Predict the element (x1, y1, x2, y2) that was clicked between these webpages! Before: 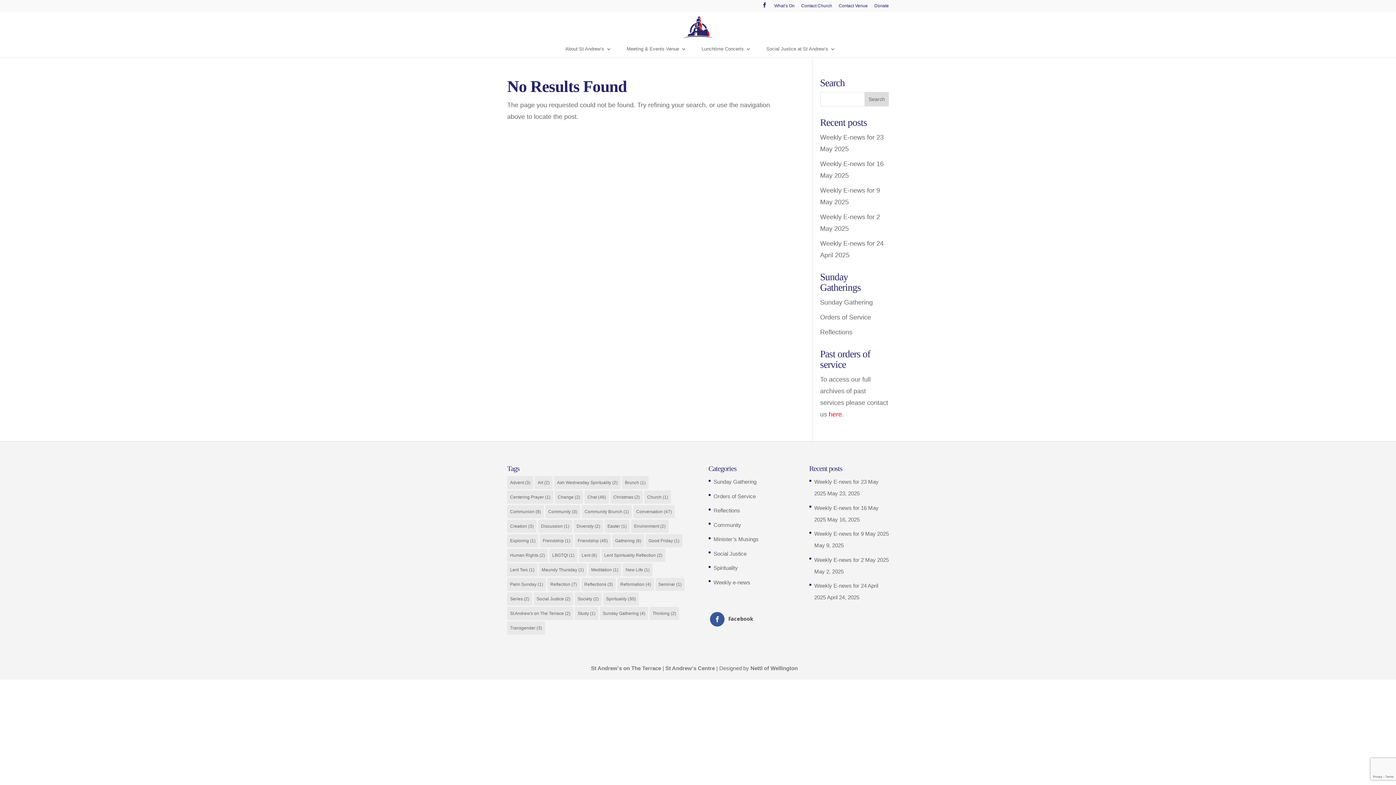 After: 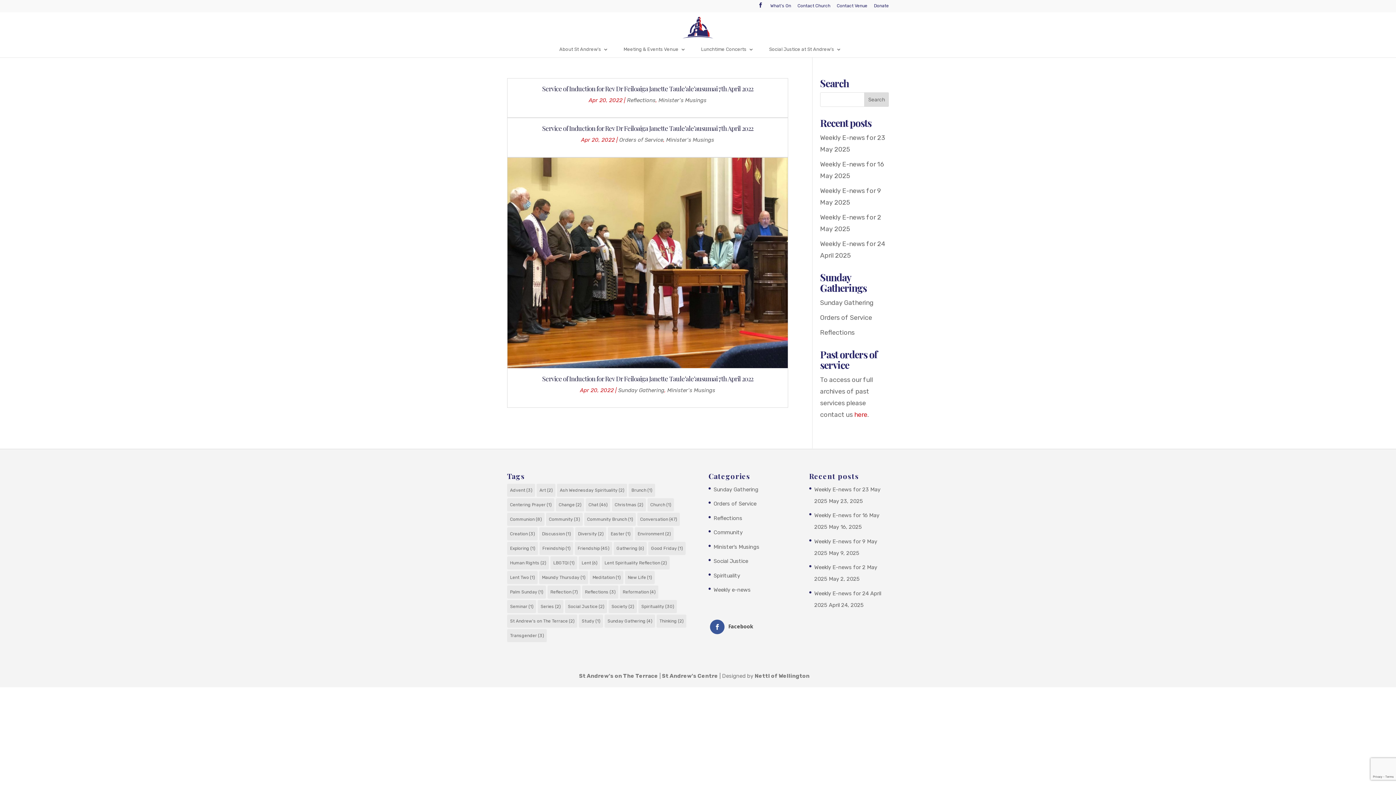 Action: label: Minister’s Musings bbox: (713, 536, 758, 542)